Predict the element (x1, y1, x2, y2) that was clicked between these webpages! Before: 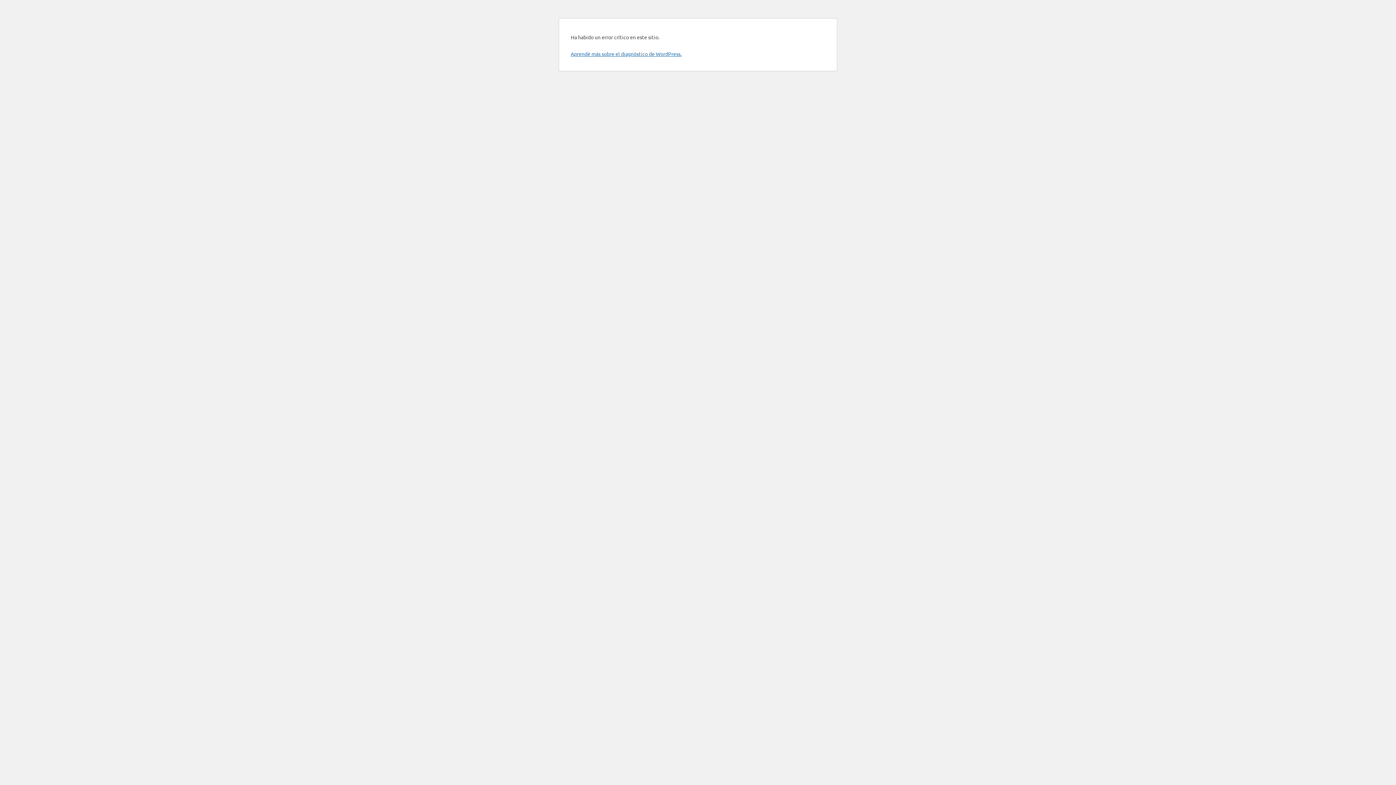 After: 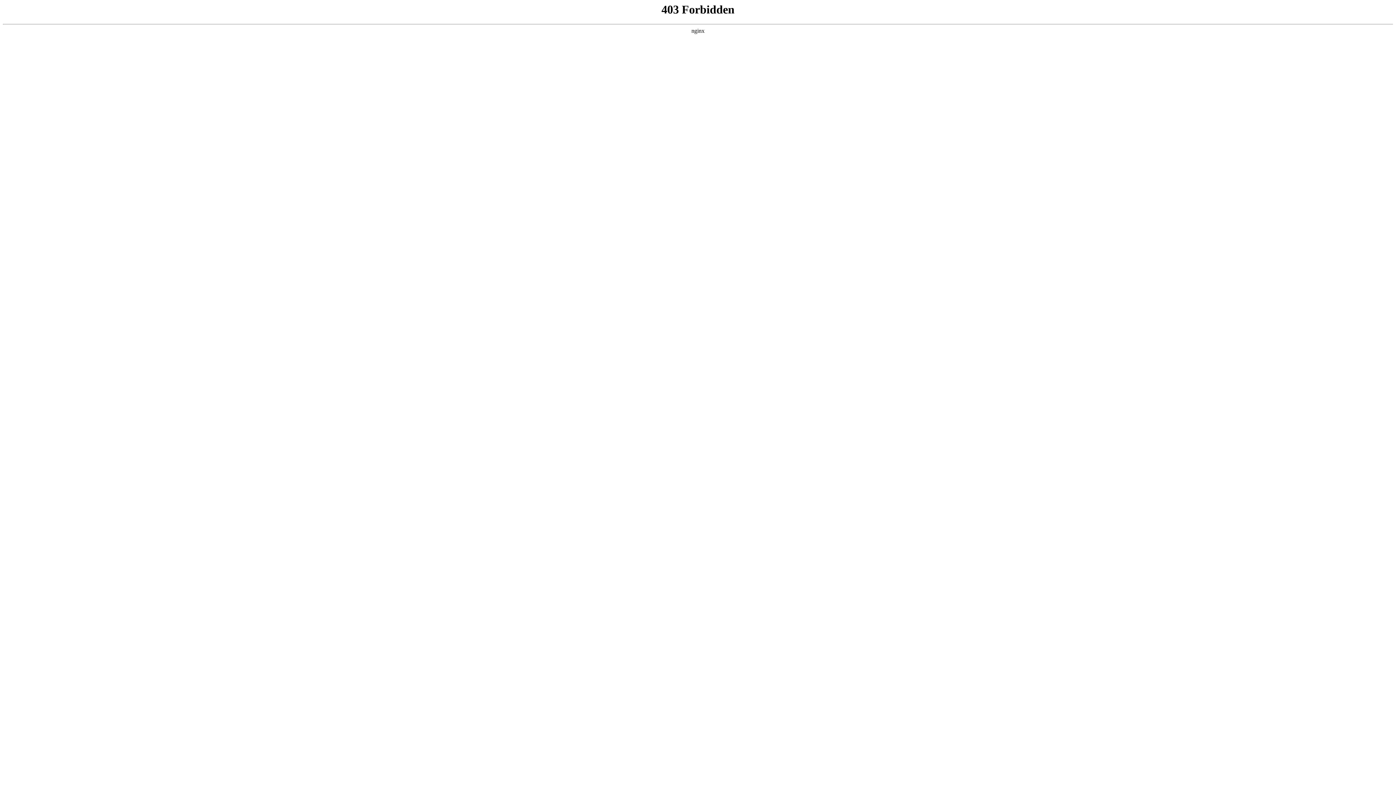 Action: label: Aprendé más sobre el diagnóstico de WordPress. bbox: (570, 50, 681, 57)